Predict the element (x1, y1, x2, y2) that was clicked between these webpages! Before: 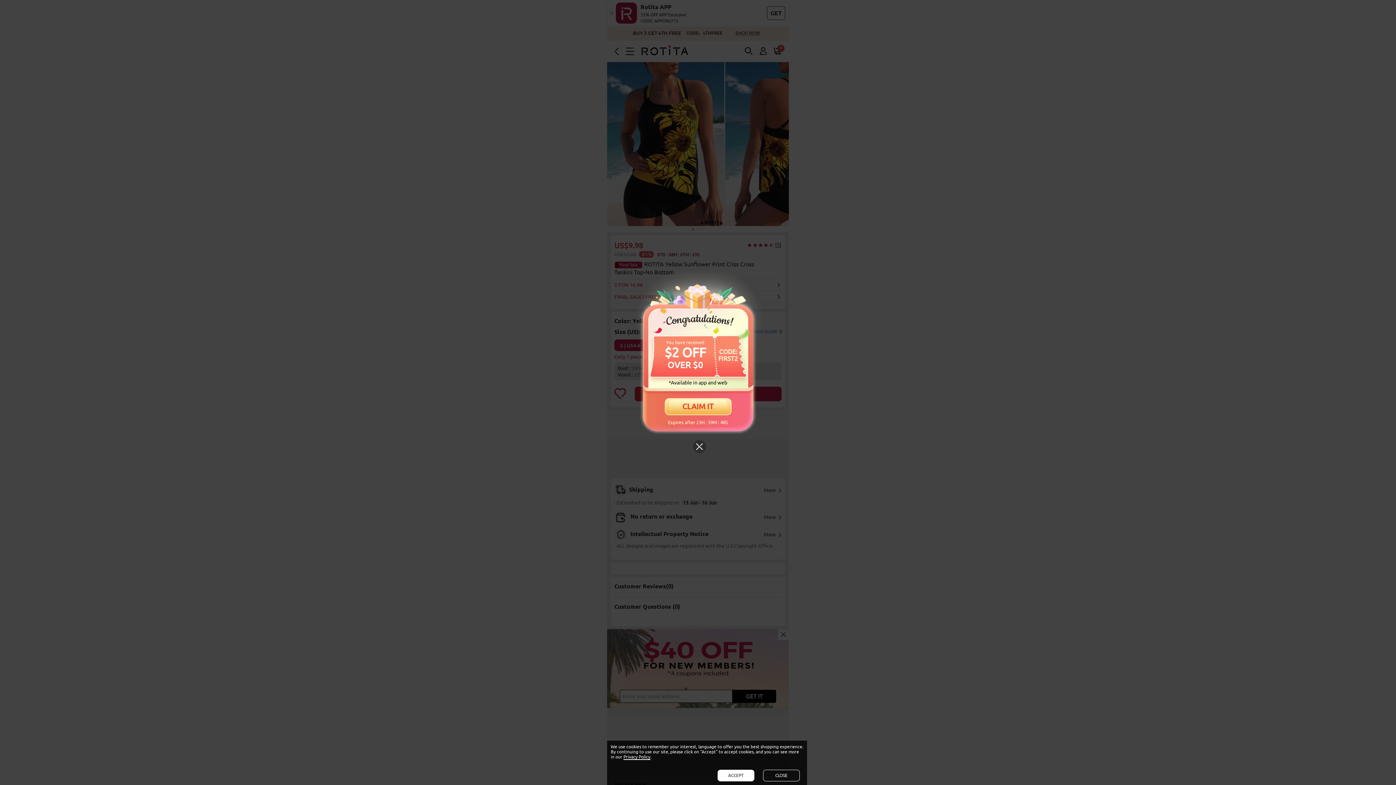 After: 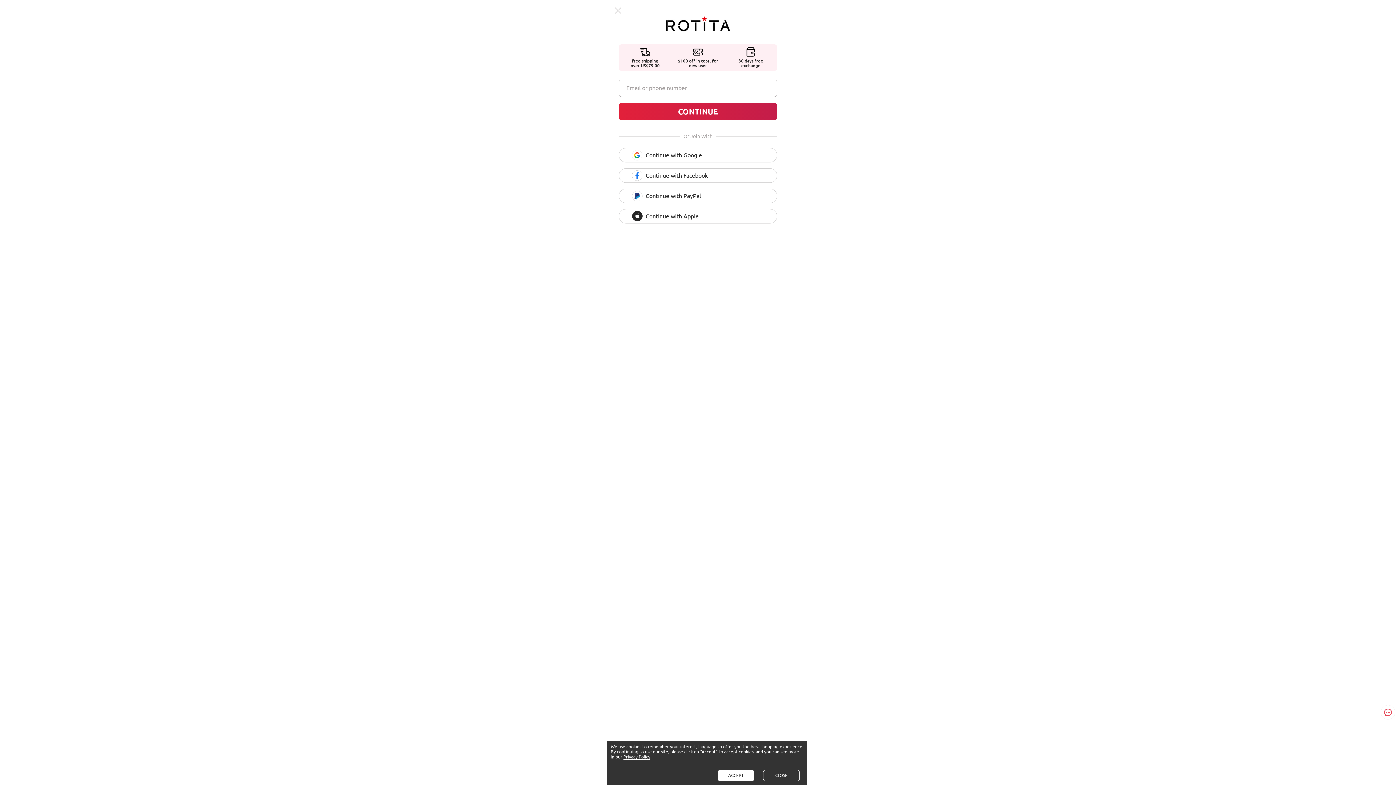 Action: label: CLAIM IT bbox: (650, 403, 746, 425)